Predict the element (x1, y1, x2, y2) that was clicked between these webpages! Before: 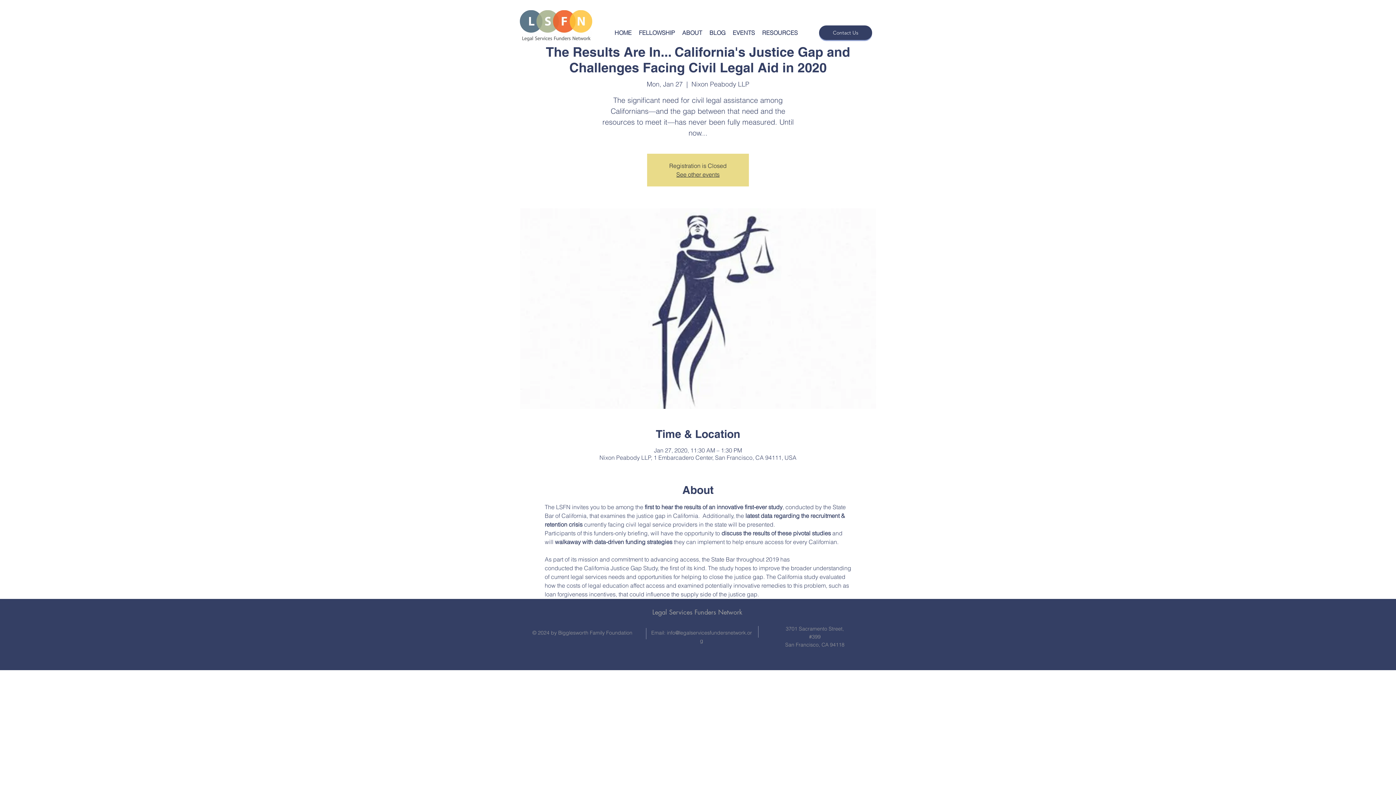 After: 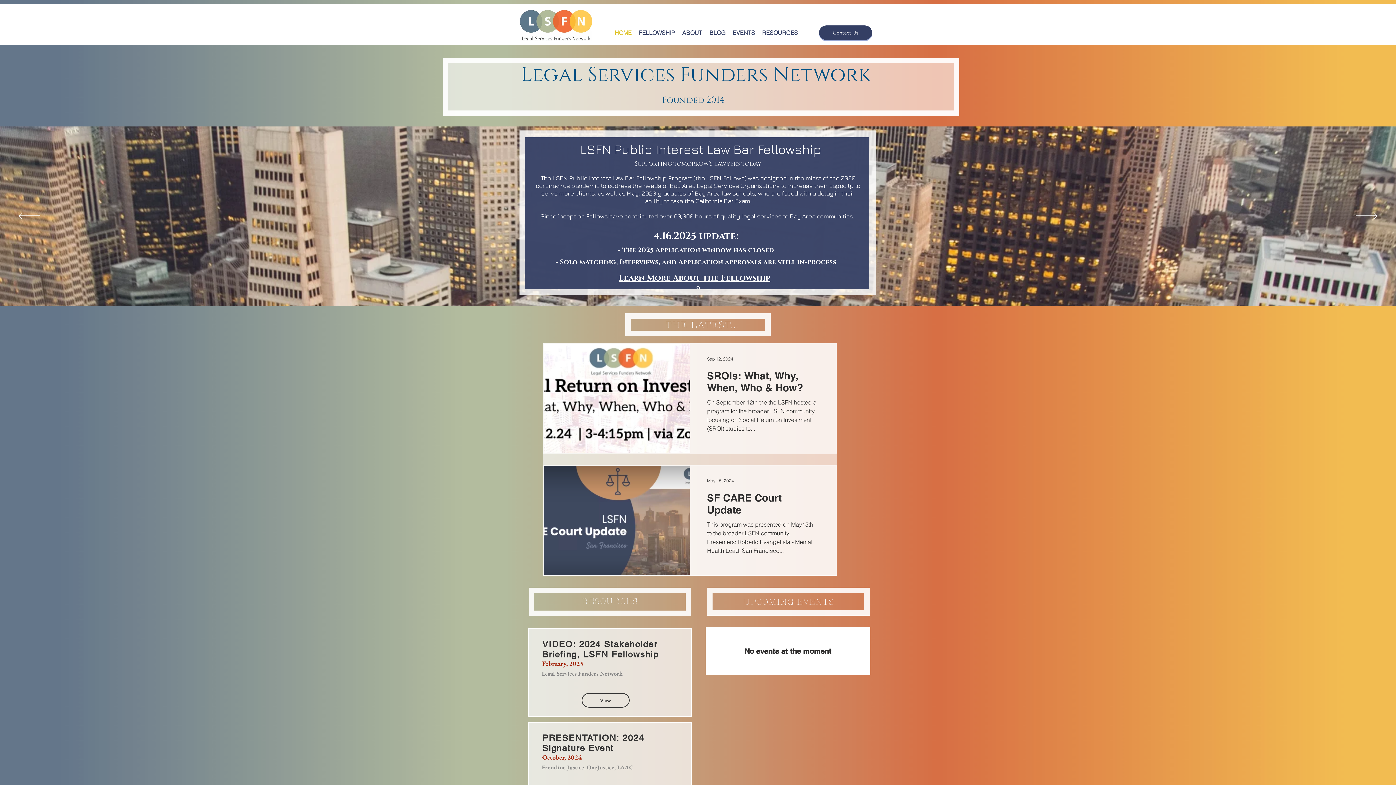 Action: label: See other events bbox: (676, 171, 719, 178)